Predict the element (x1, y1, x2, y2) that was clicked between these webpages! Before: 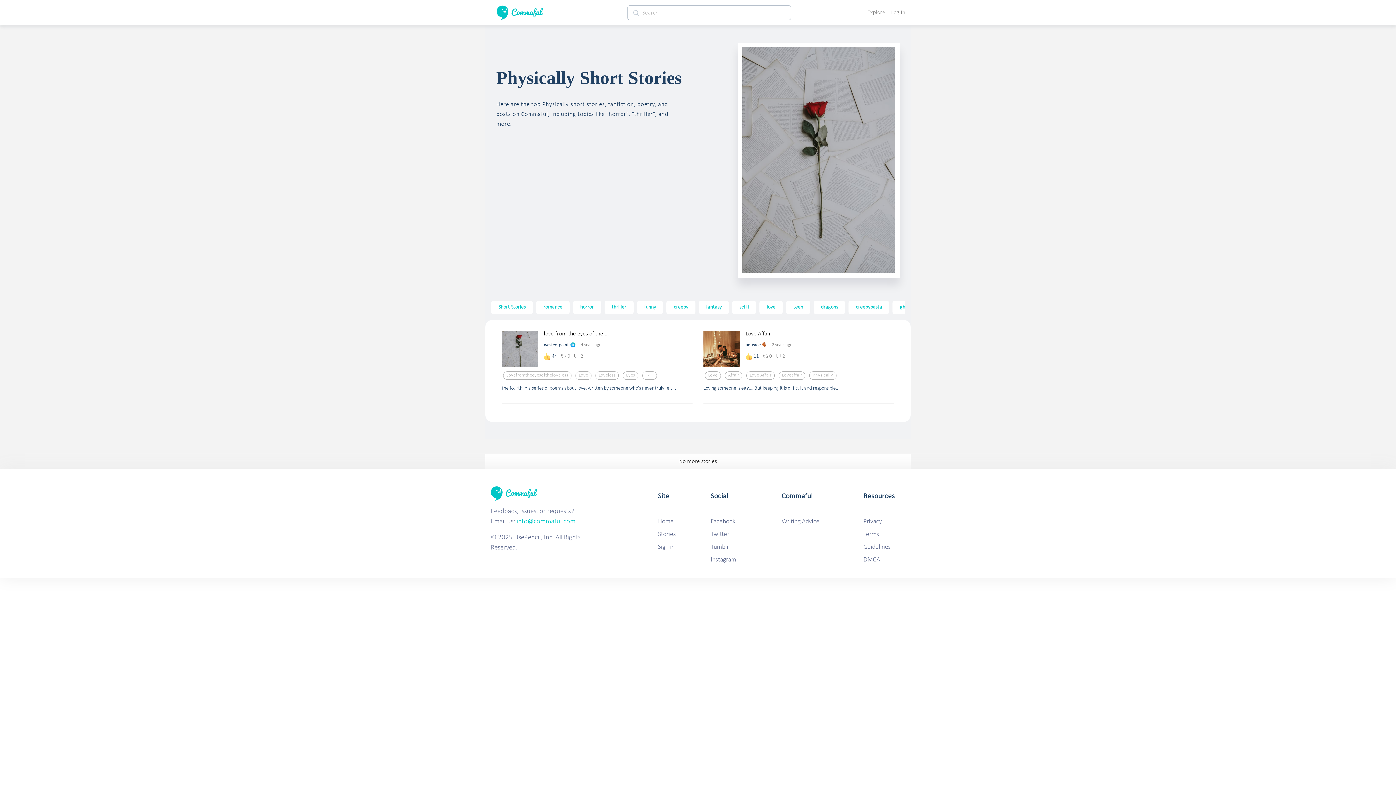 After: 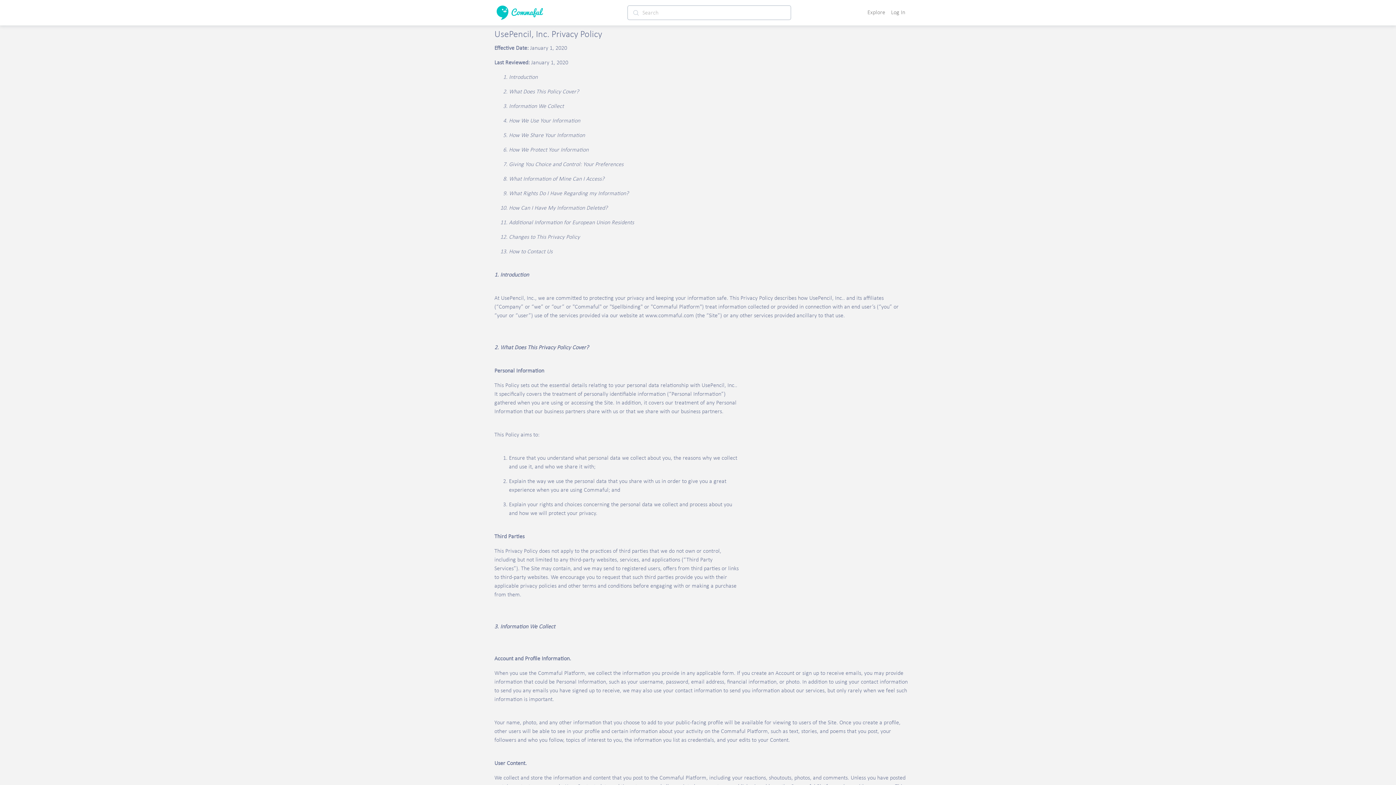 Action: label: Privacy bbox: (863, 518, 882, 525)